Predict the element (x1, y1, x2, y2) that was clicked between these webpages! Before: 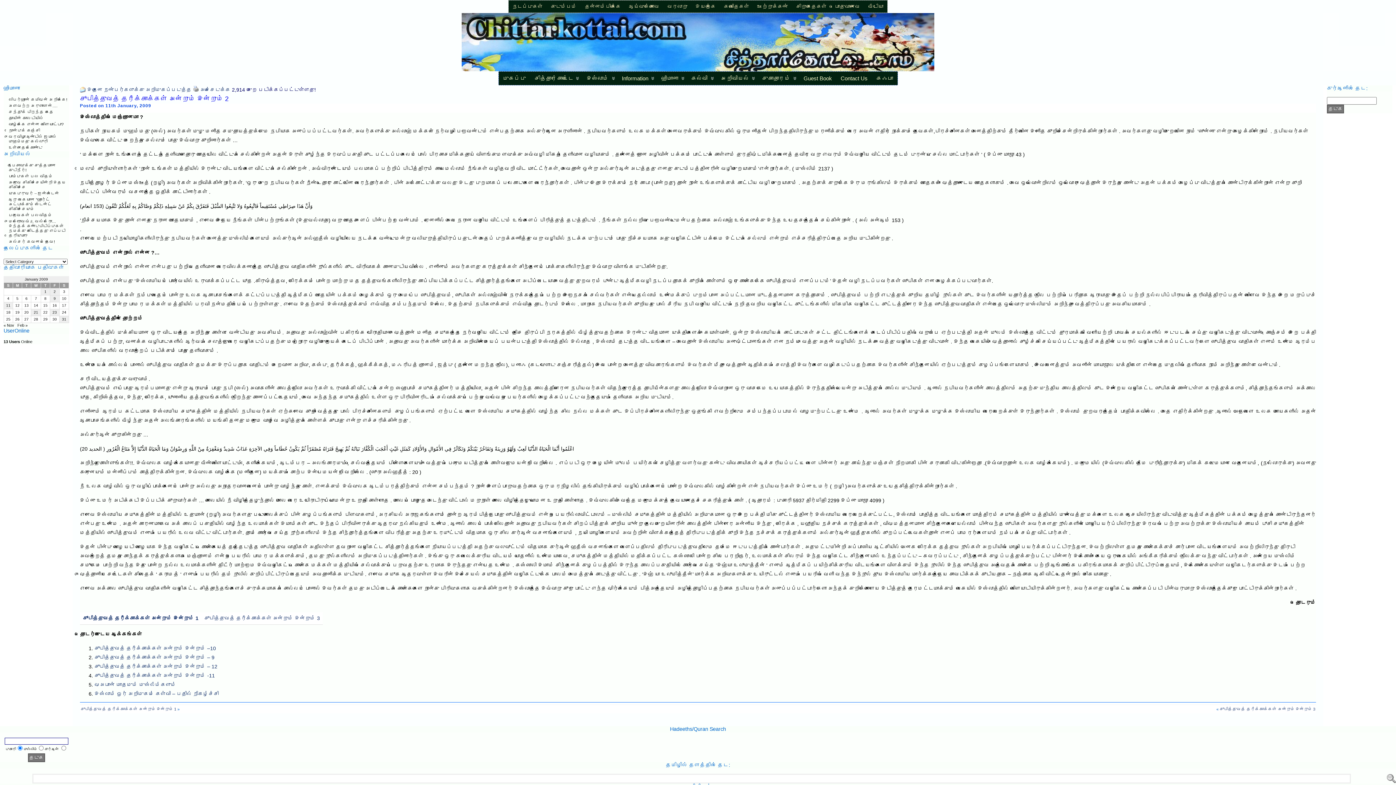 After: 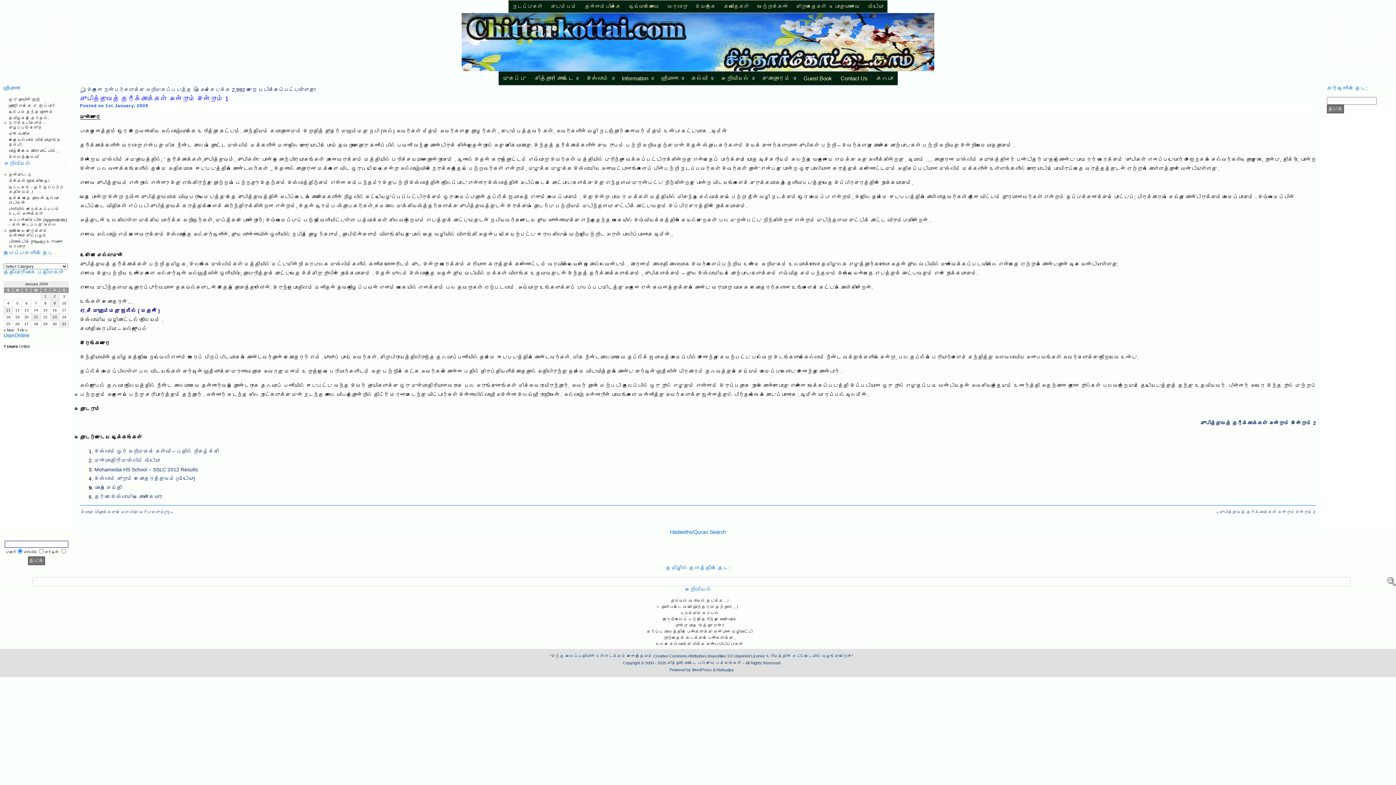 Action: bbox: (82, 615, 198, 621) label: சூபித்துவத் தரீக்காக்கள் அன்றும் இன்றும் 1